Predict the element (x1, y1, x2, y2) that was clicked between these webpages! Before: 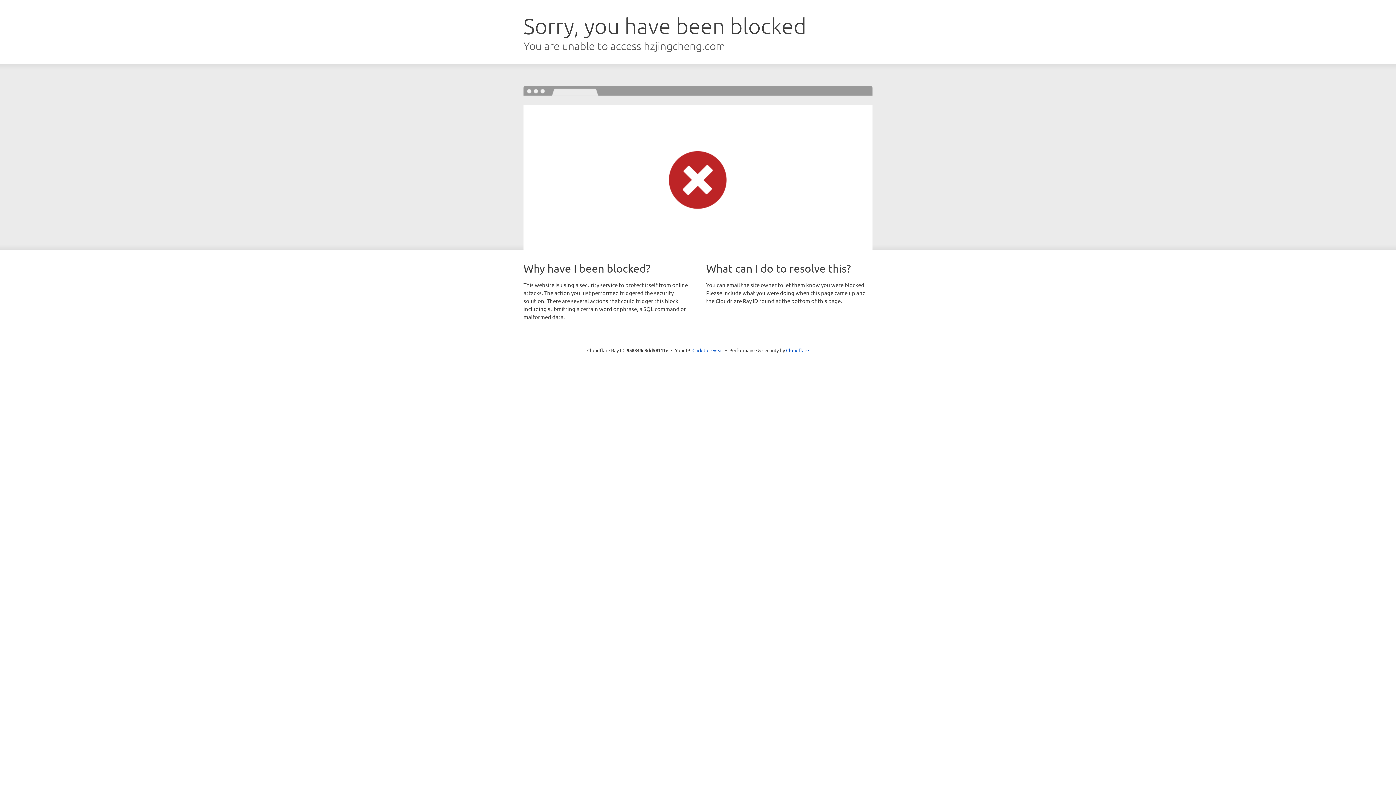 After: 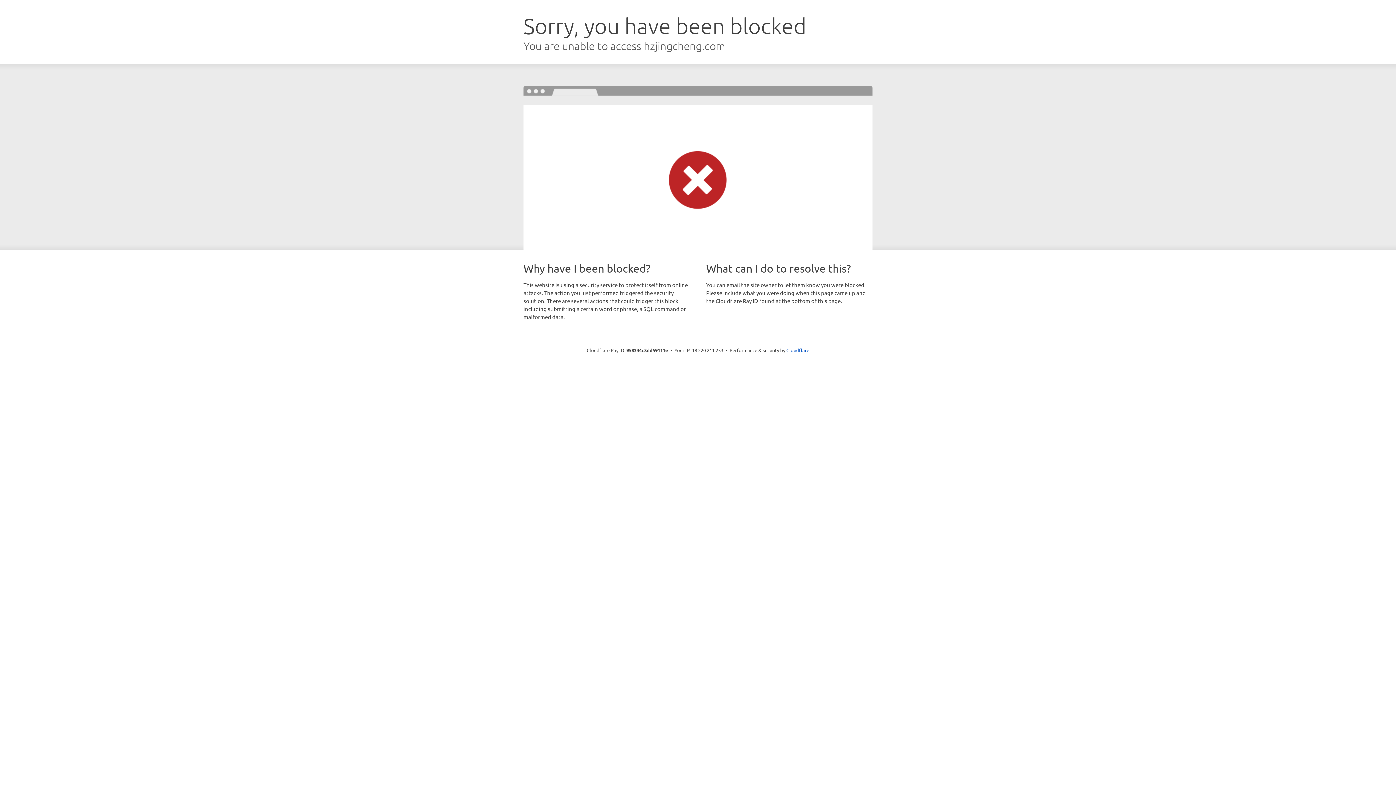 Action: label: Click to reveal bbox: (692, 346, 723, 353)